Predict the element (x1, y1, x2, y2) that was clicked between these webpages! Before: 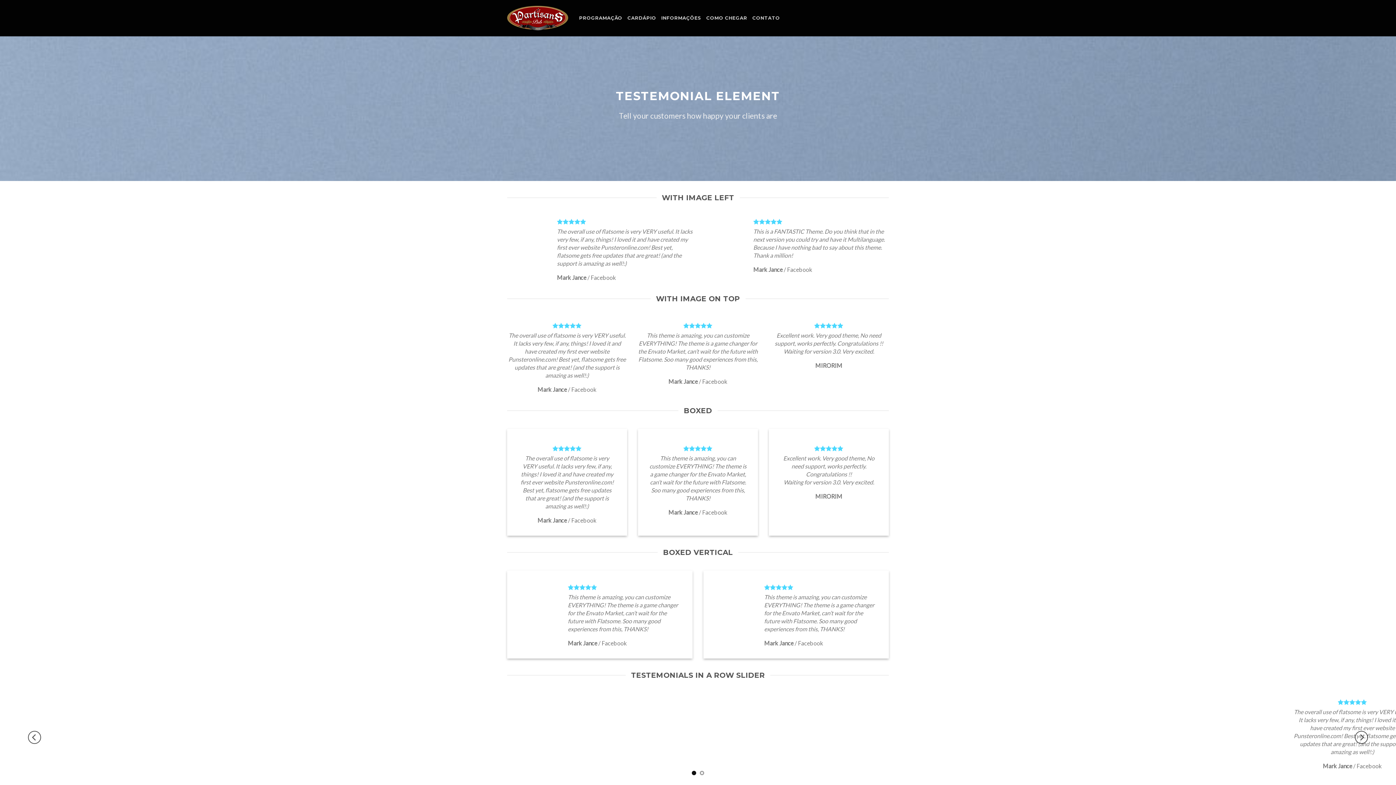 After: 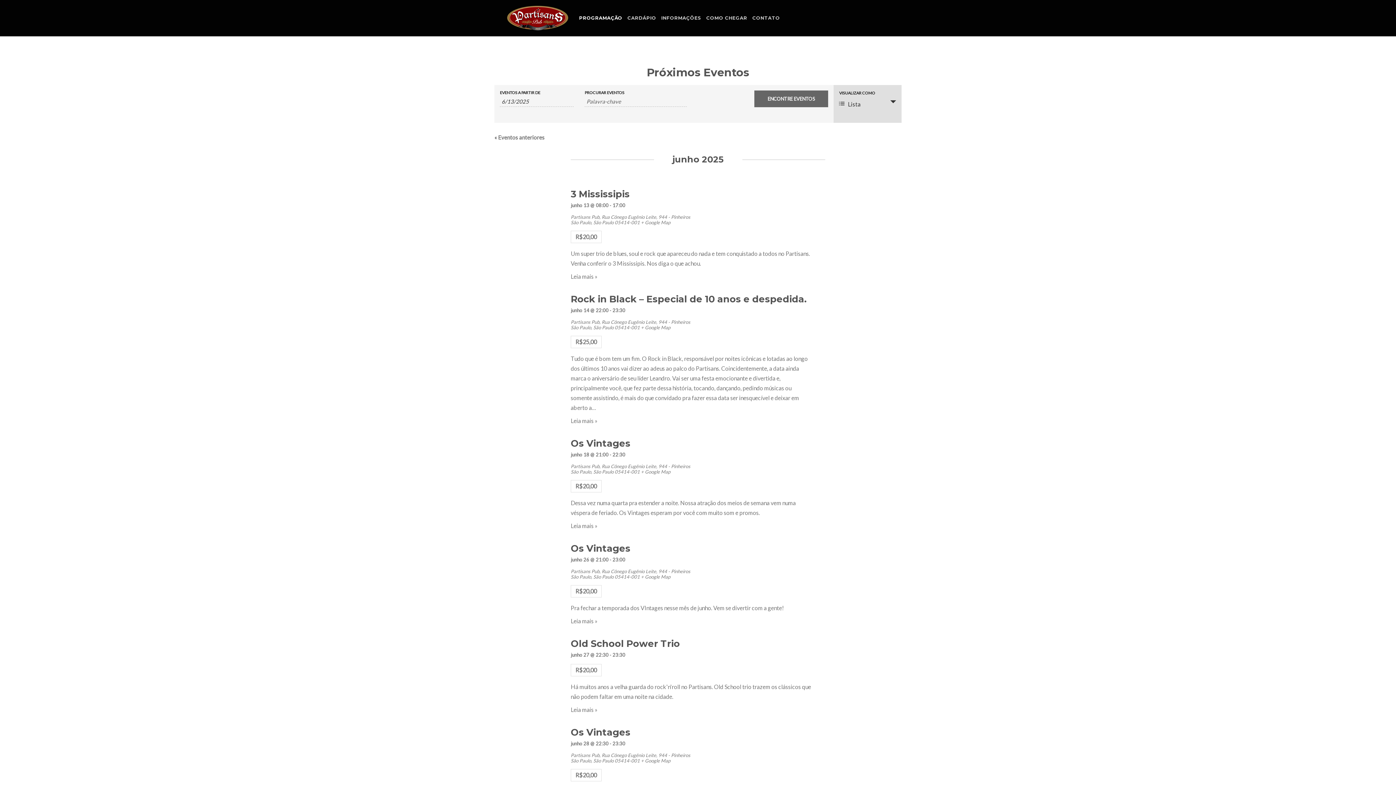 Action: label: PROGRAMAÇÃO bbox: (579, 10, 622, 25)